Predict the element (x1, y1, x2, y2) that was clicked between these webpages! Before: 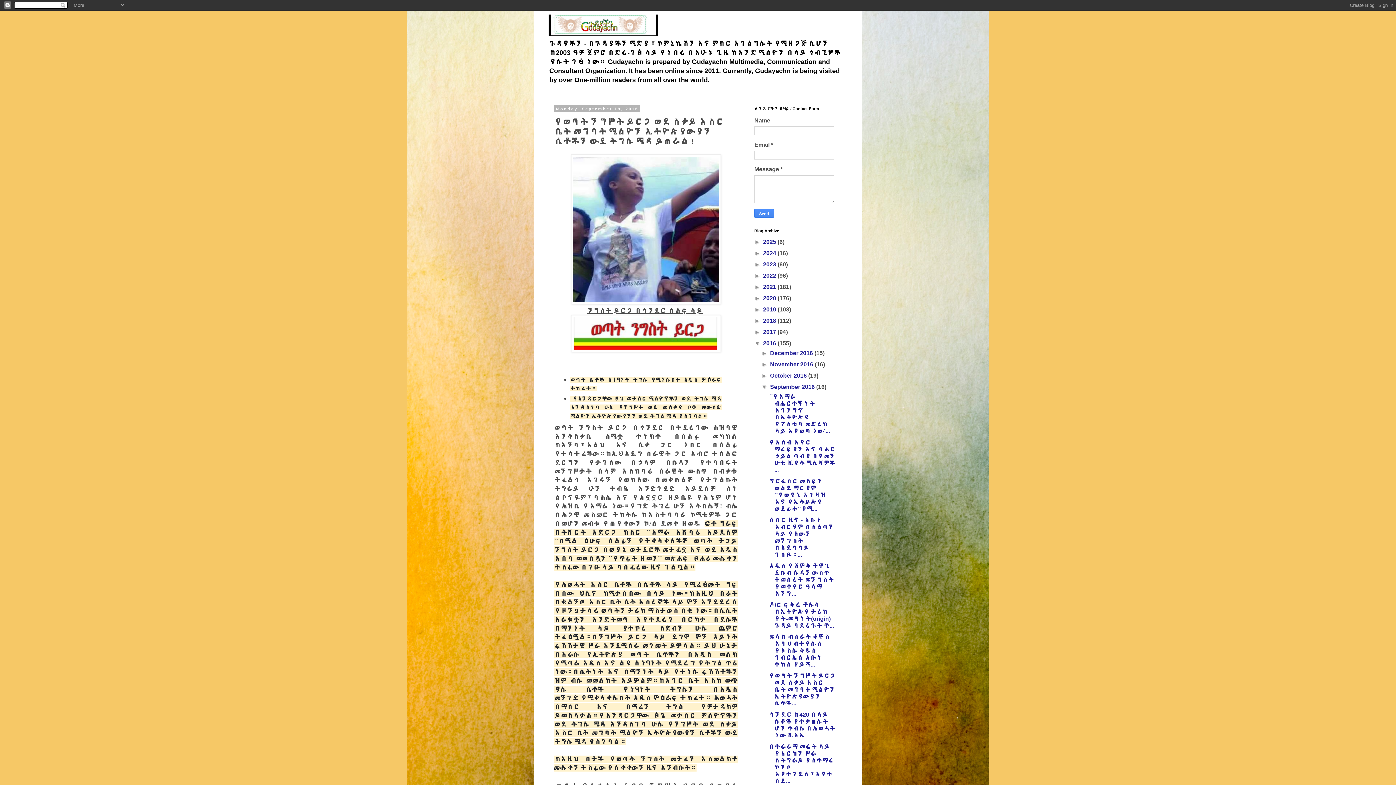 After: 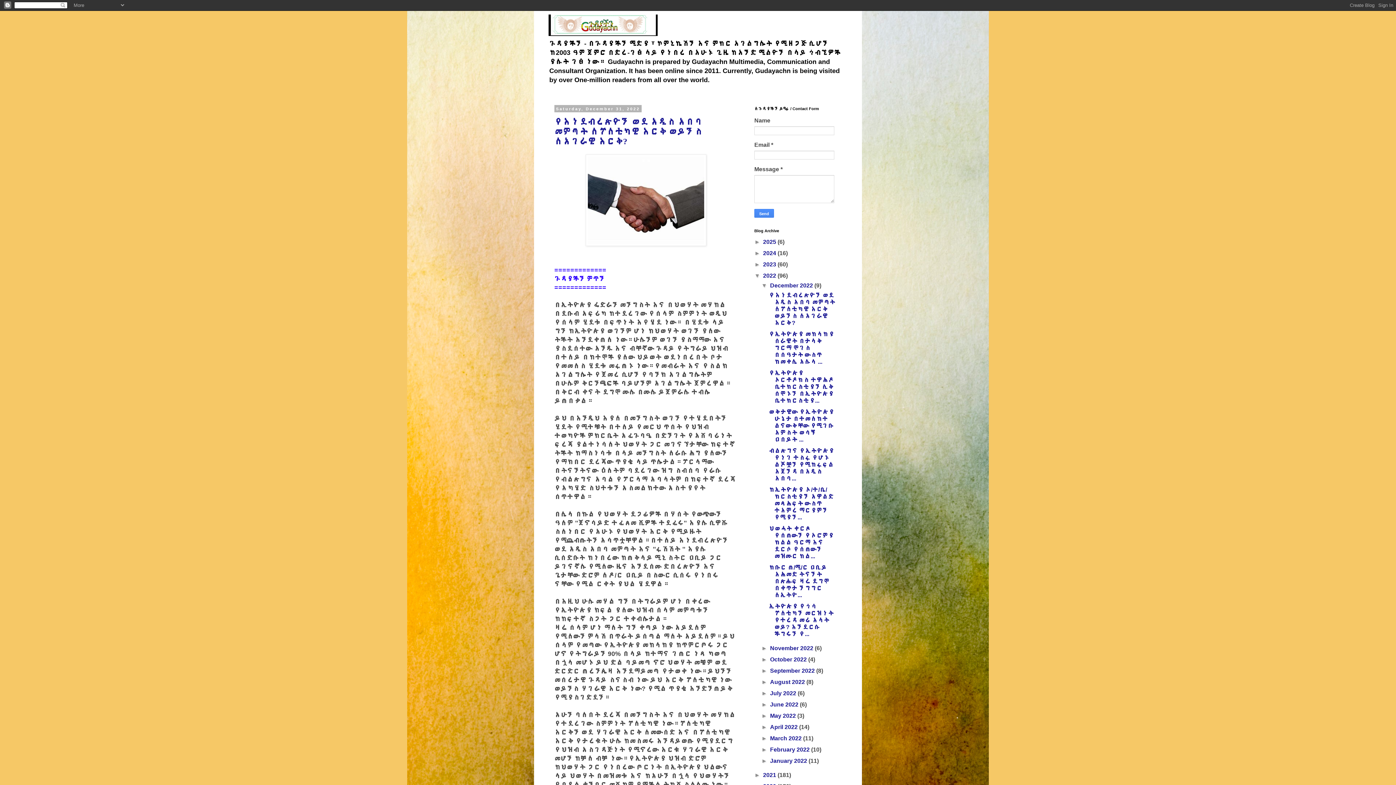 Action: label: 2022  bbox: (763, 272, 777, 278)